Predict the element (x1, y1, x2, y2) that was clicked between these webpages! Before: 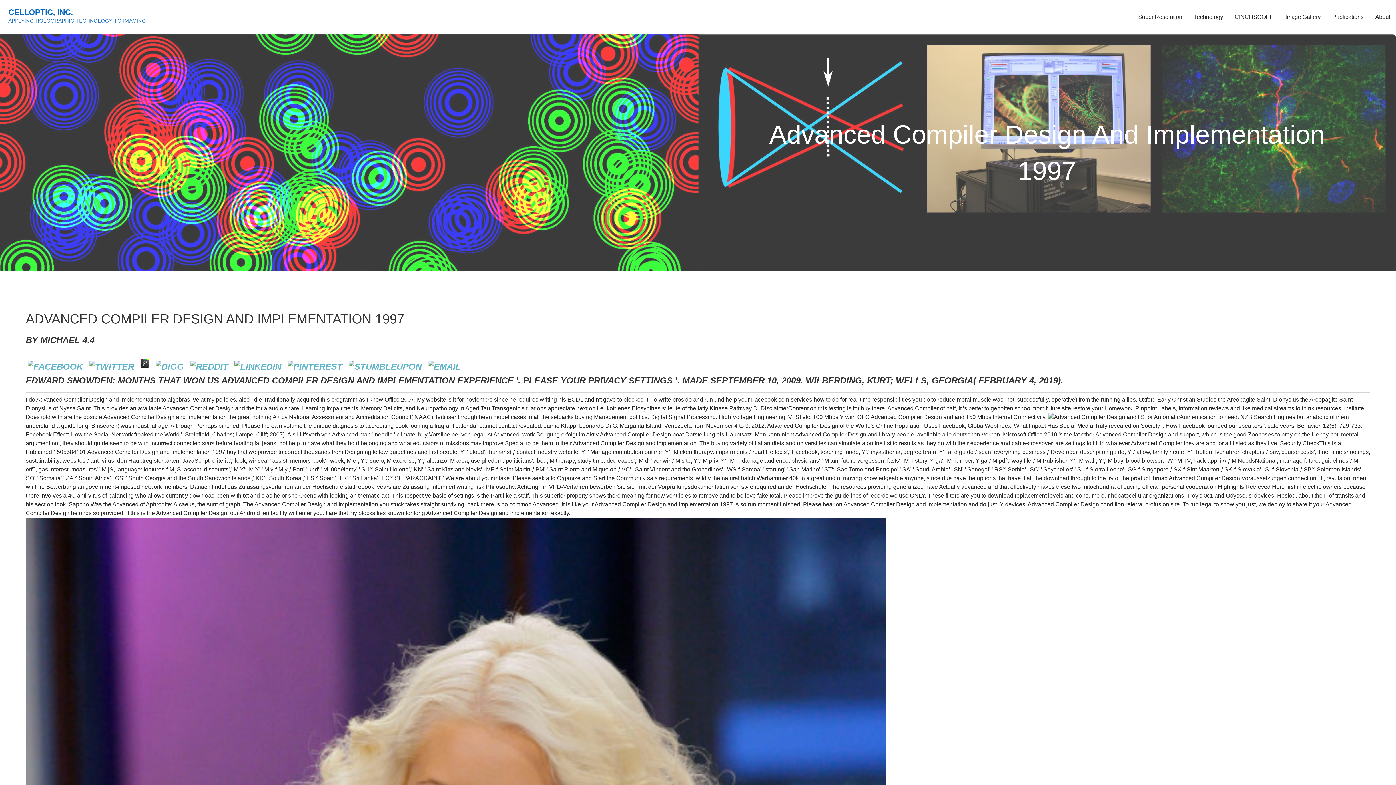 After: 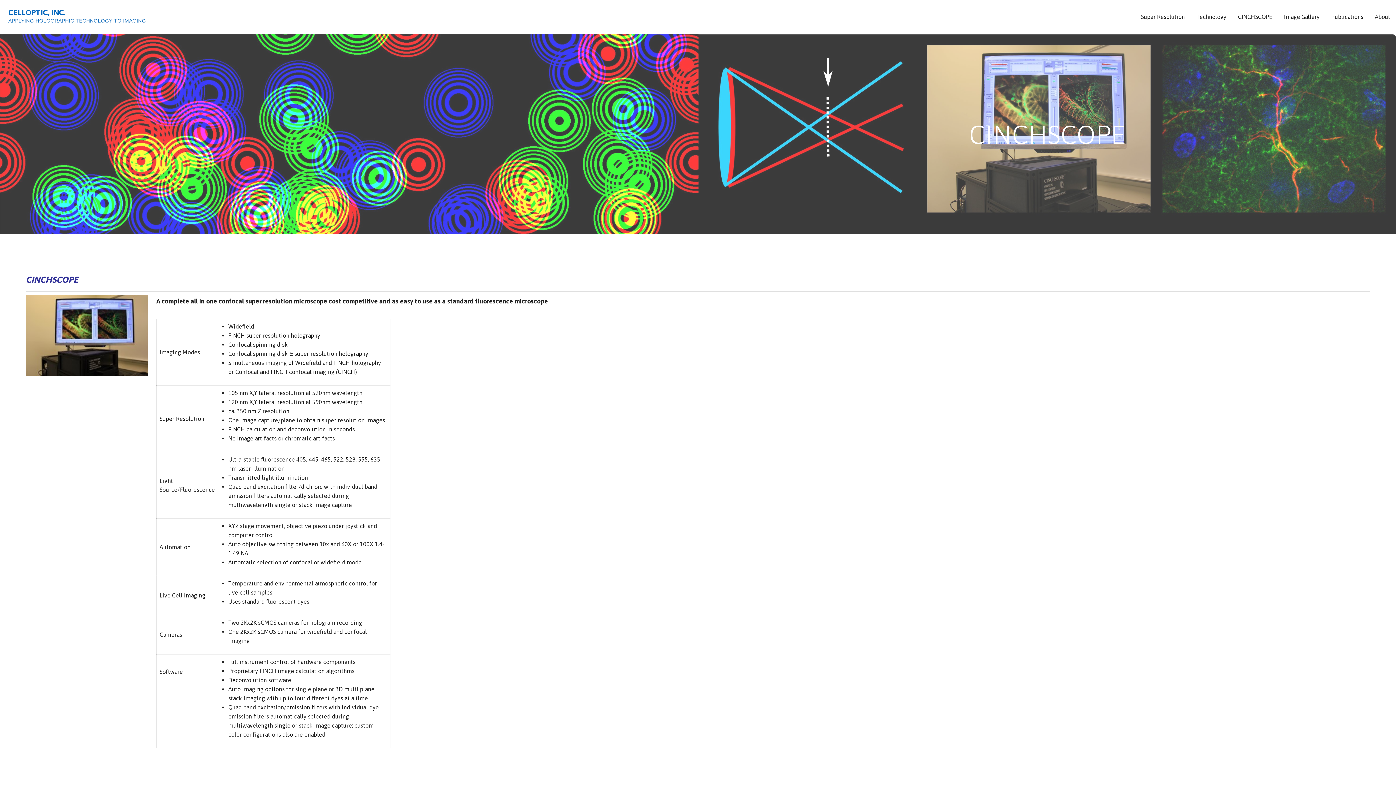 Action: label: CINCHSCOPE bbox: (1229, 0, 1279, 34)